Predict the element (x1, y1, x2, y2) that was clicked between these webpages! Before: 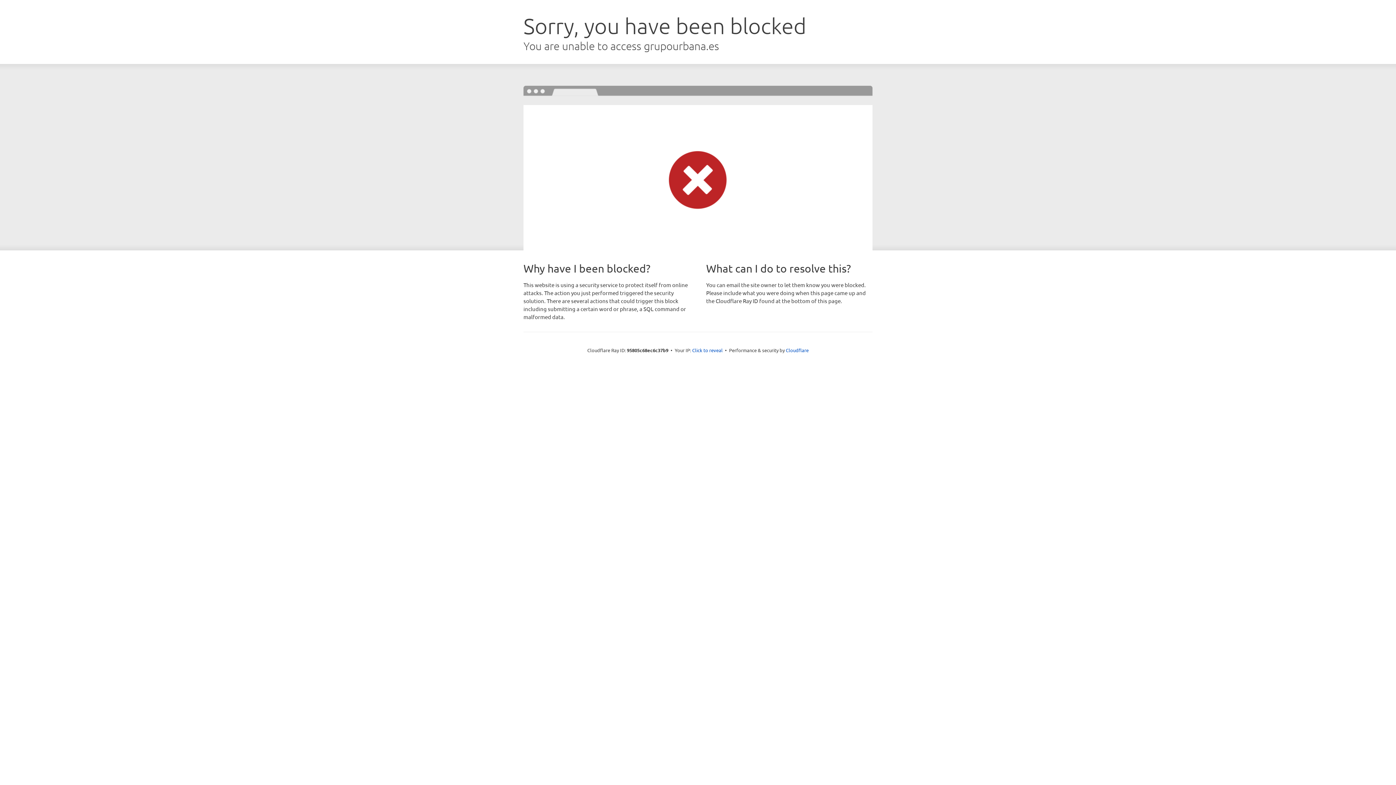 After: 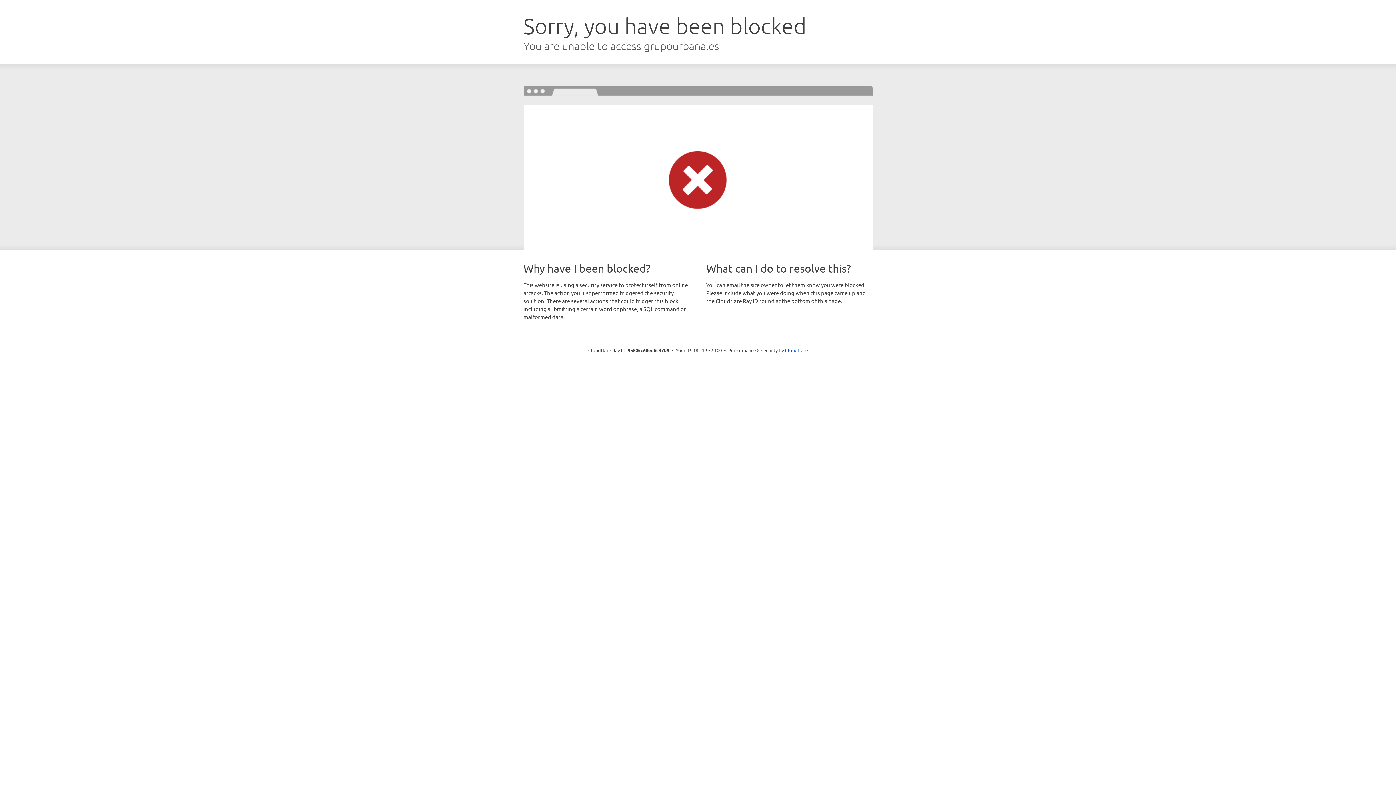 Action: bbox: (692, 346, 722, 353) label: Click to reveal